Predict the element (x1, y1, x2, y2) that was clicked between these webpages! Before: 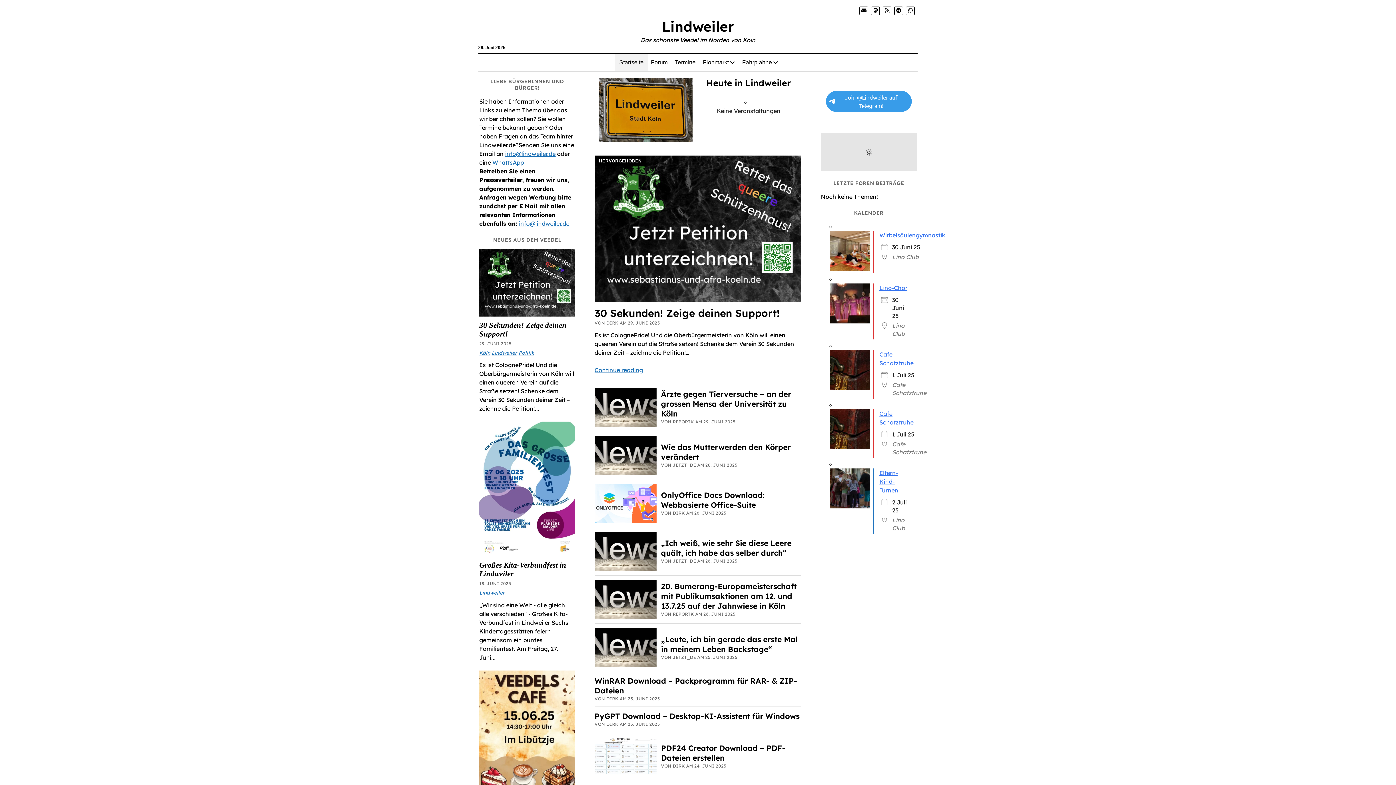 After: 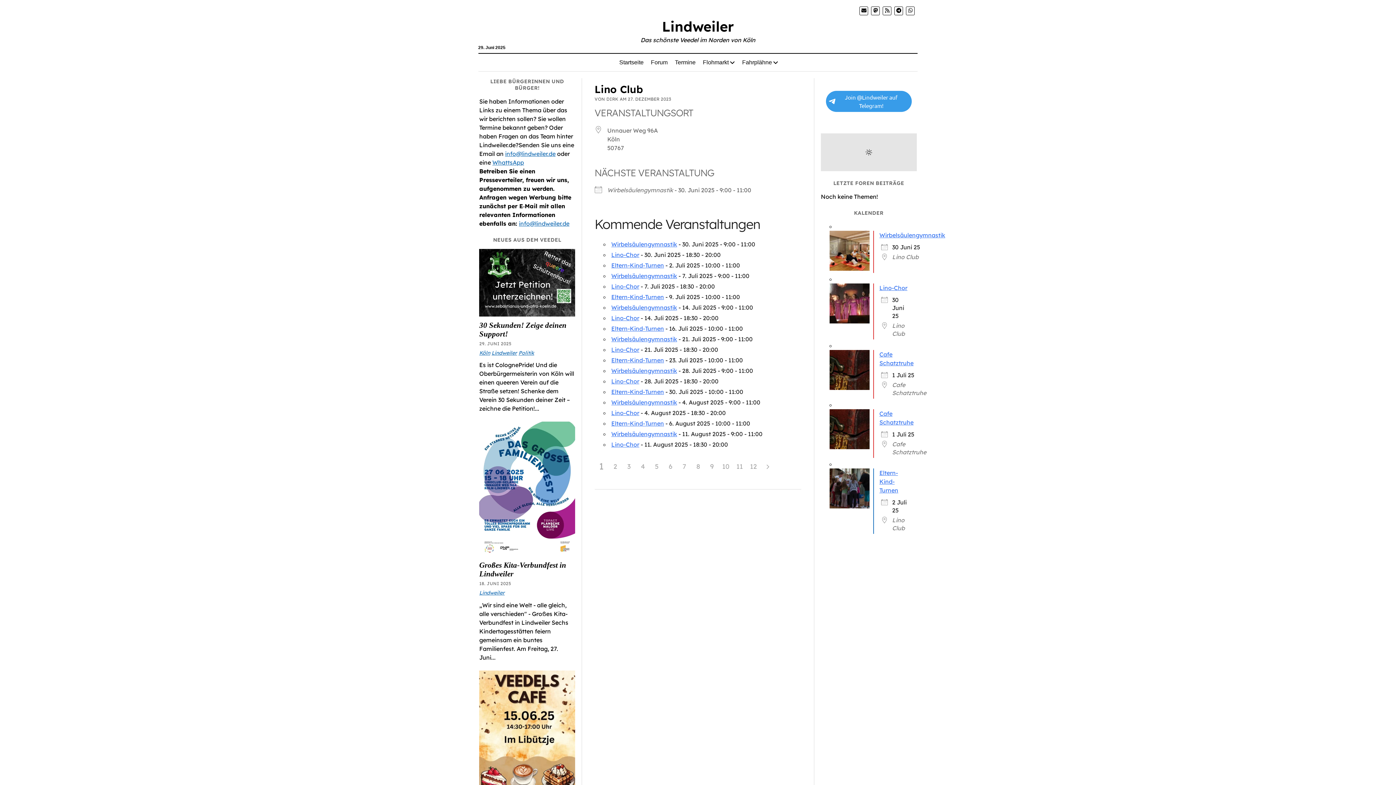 Action: label: Lino Club bbox: (892, 253, 918, 260)